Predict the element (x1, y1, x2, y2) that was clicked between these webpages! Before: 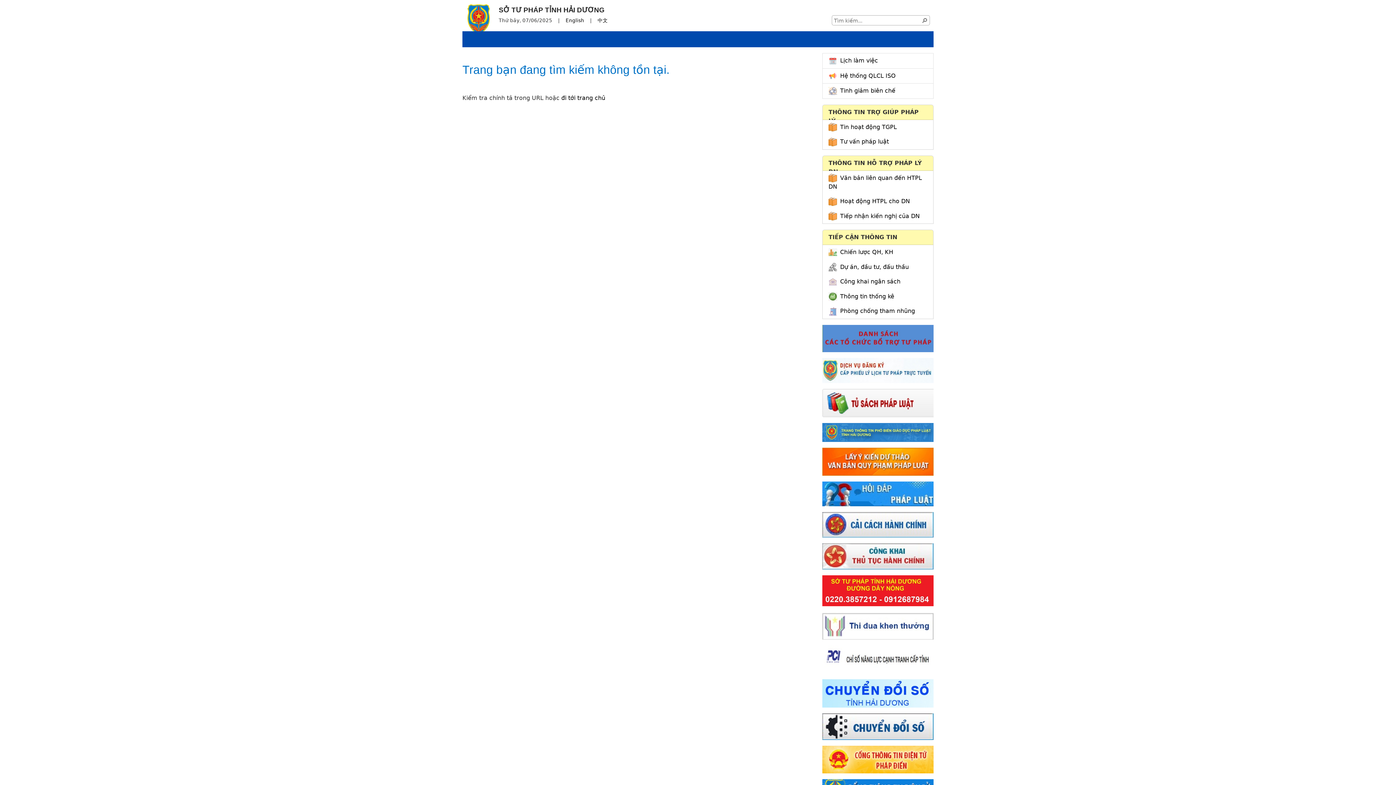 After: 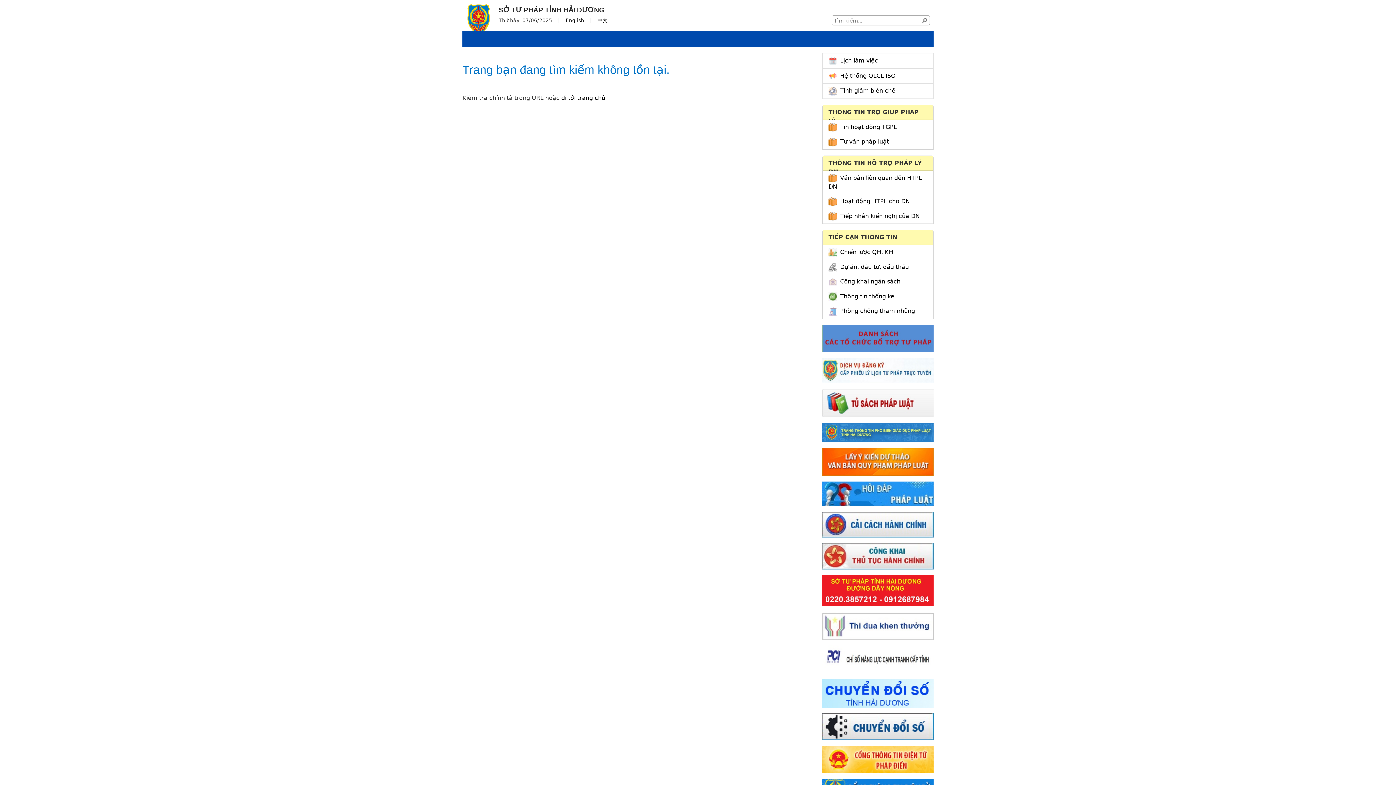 Action: bbox: (822, 428, 933, 435)